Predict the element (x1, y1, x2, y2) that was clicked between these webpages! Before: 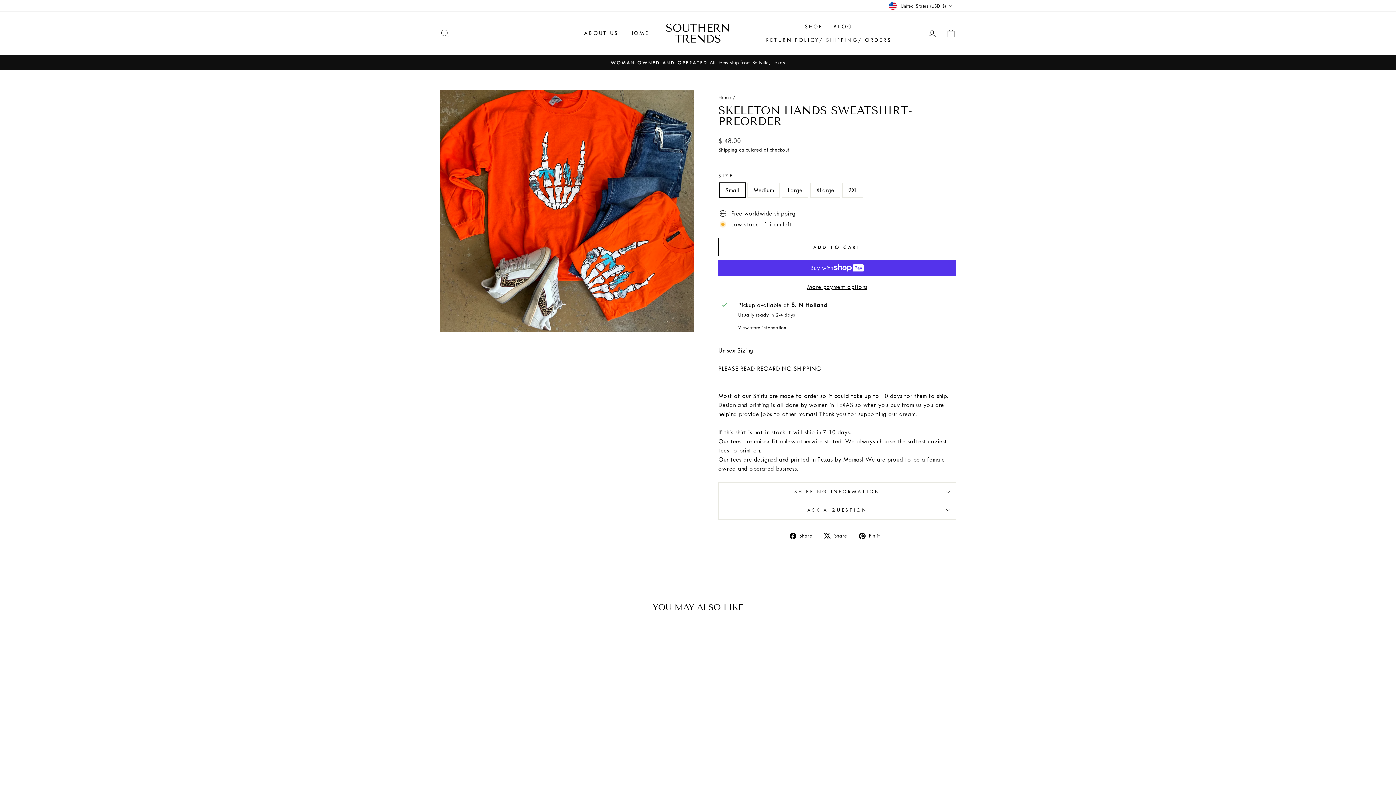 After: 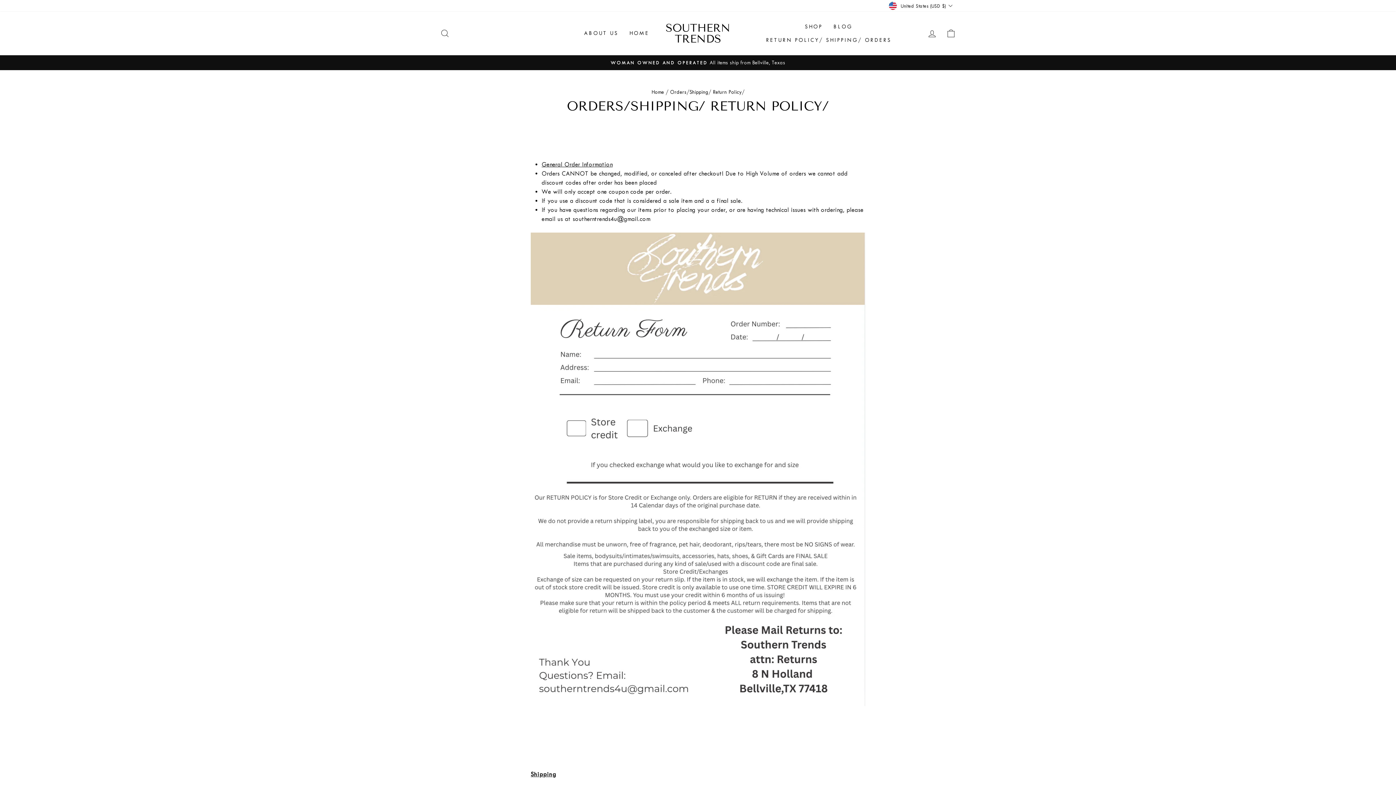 Action: bbox: (760, 33, 897, 47) label: RETURN POLICY/ SHIPPING/ ORDERS